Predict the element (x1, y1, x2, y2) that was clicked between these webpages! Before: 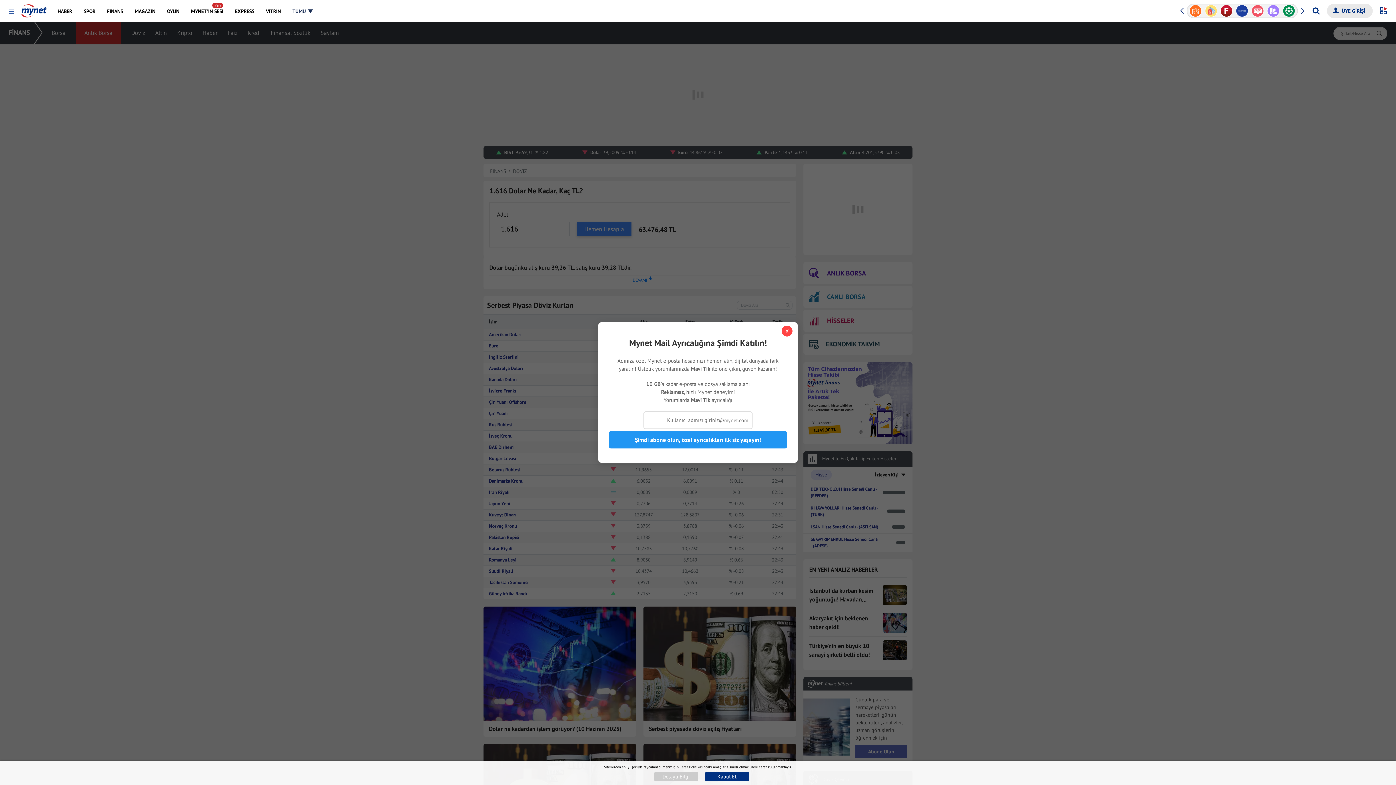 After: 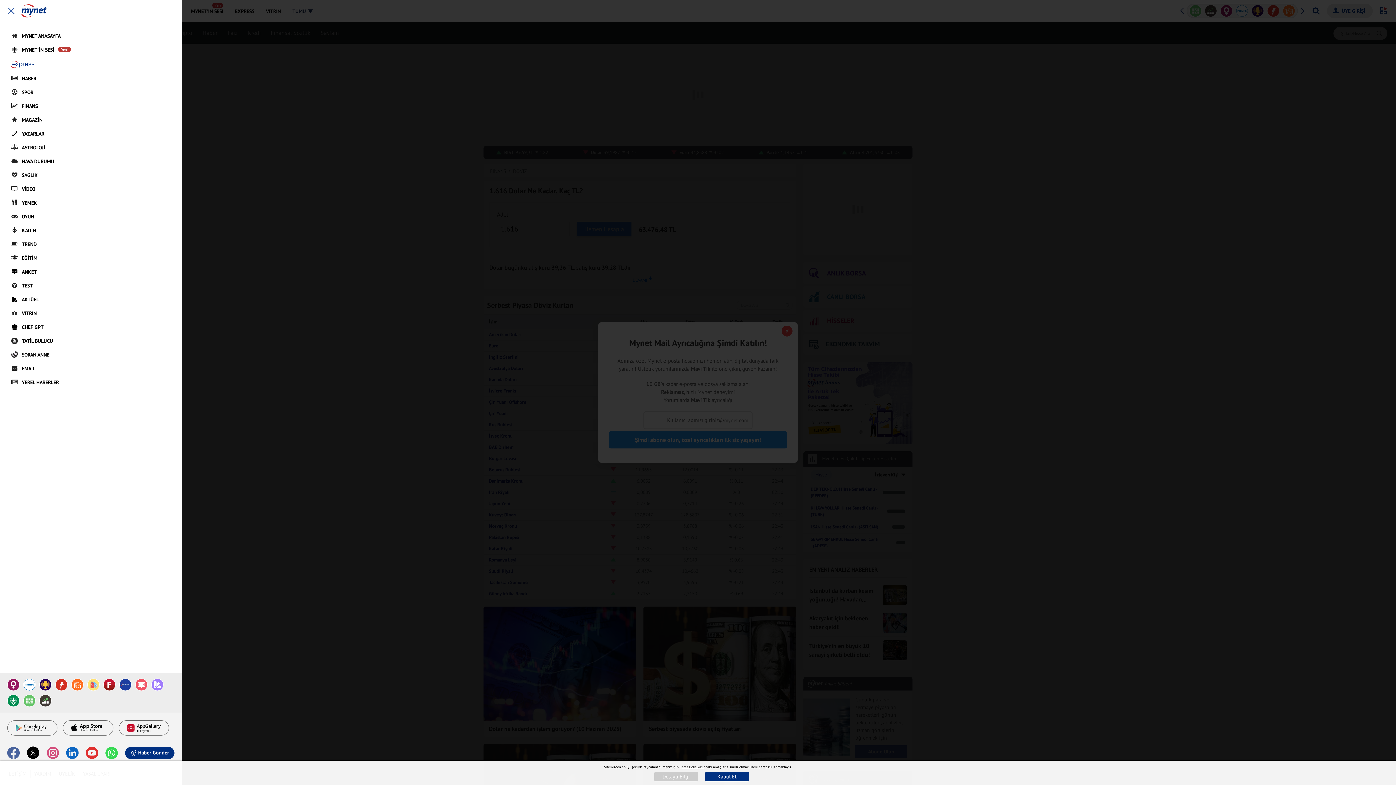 Action: label: Menüyü Aç bbox: (8, 8, 14, 14)